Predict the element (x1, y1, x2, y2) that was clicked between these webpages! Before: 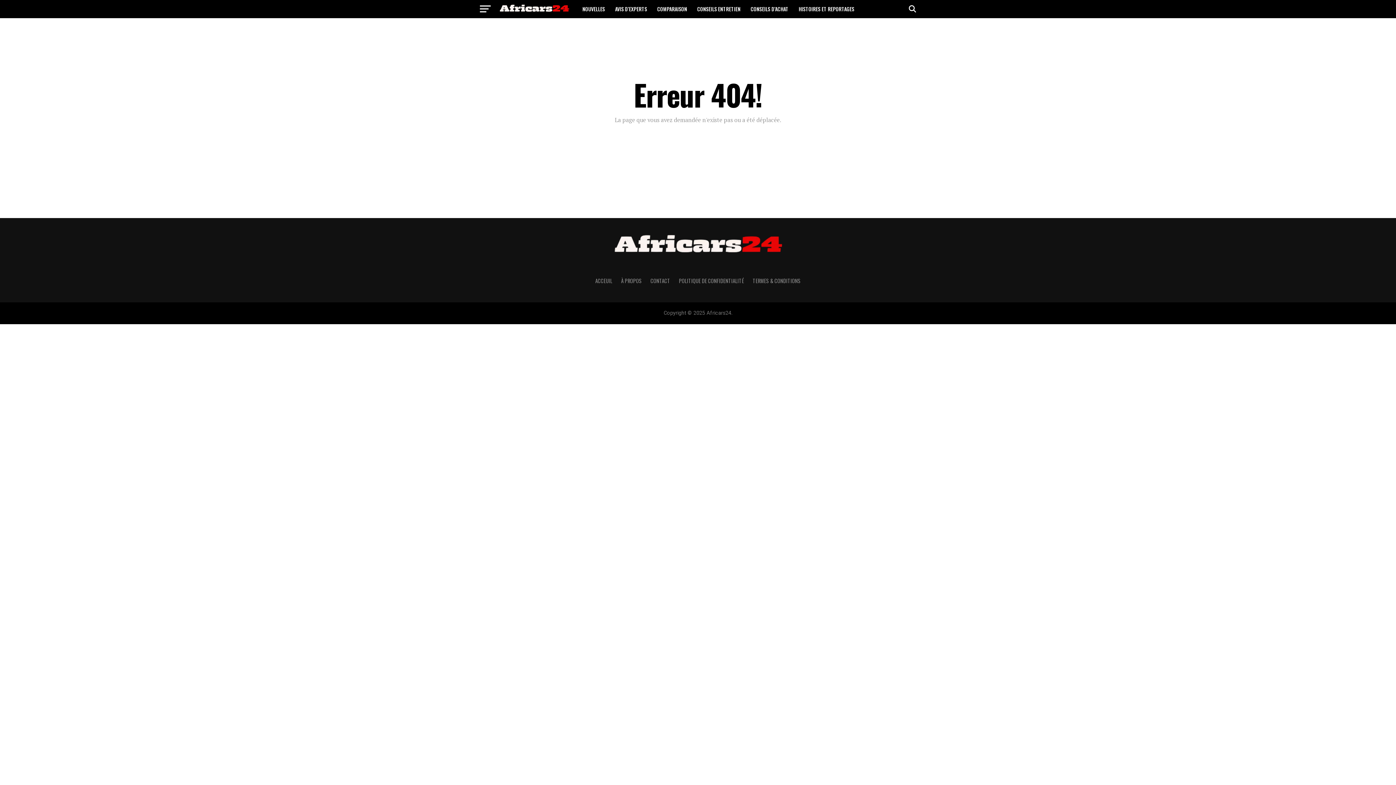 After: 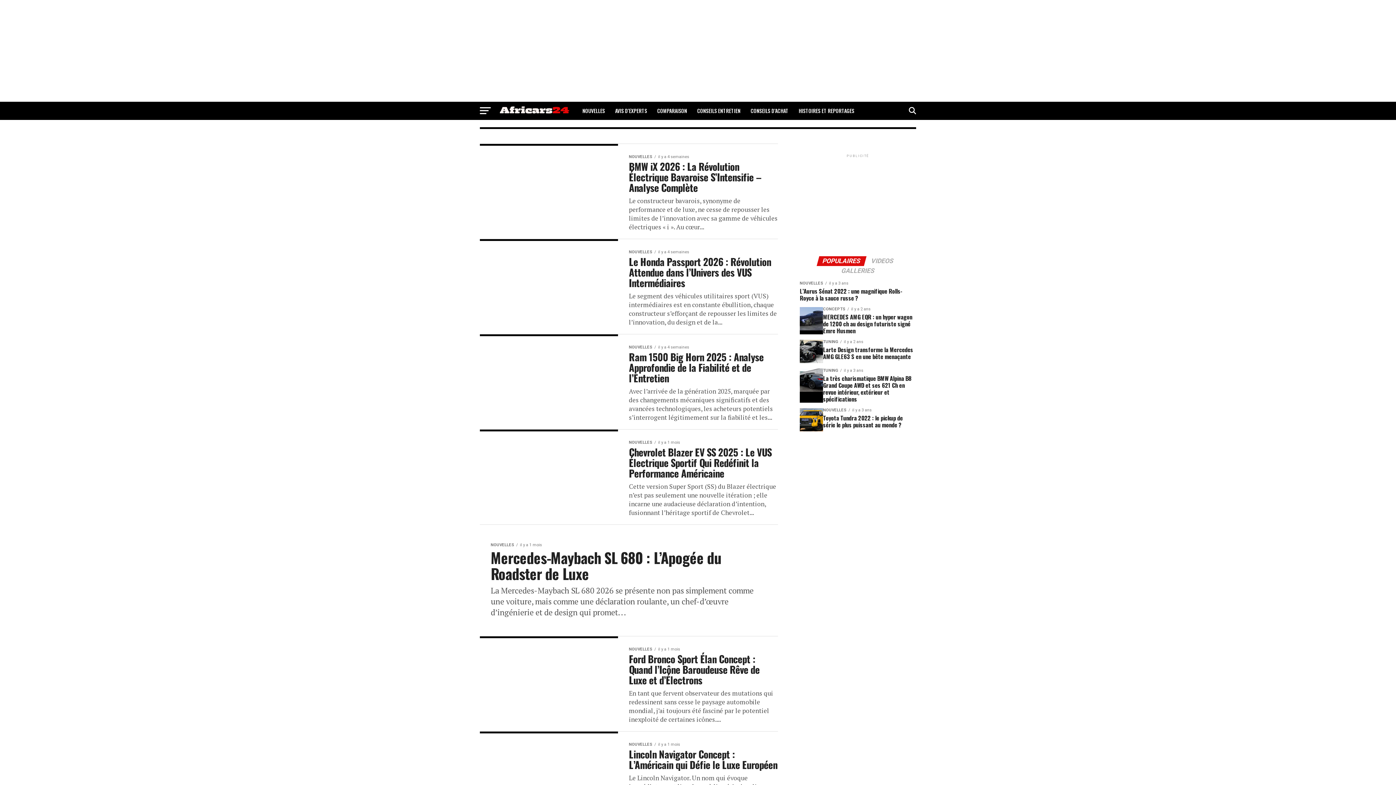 Action: label: NOUVELLES bbox: (578, 0, 609, 18)